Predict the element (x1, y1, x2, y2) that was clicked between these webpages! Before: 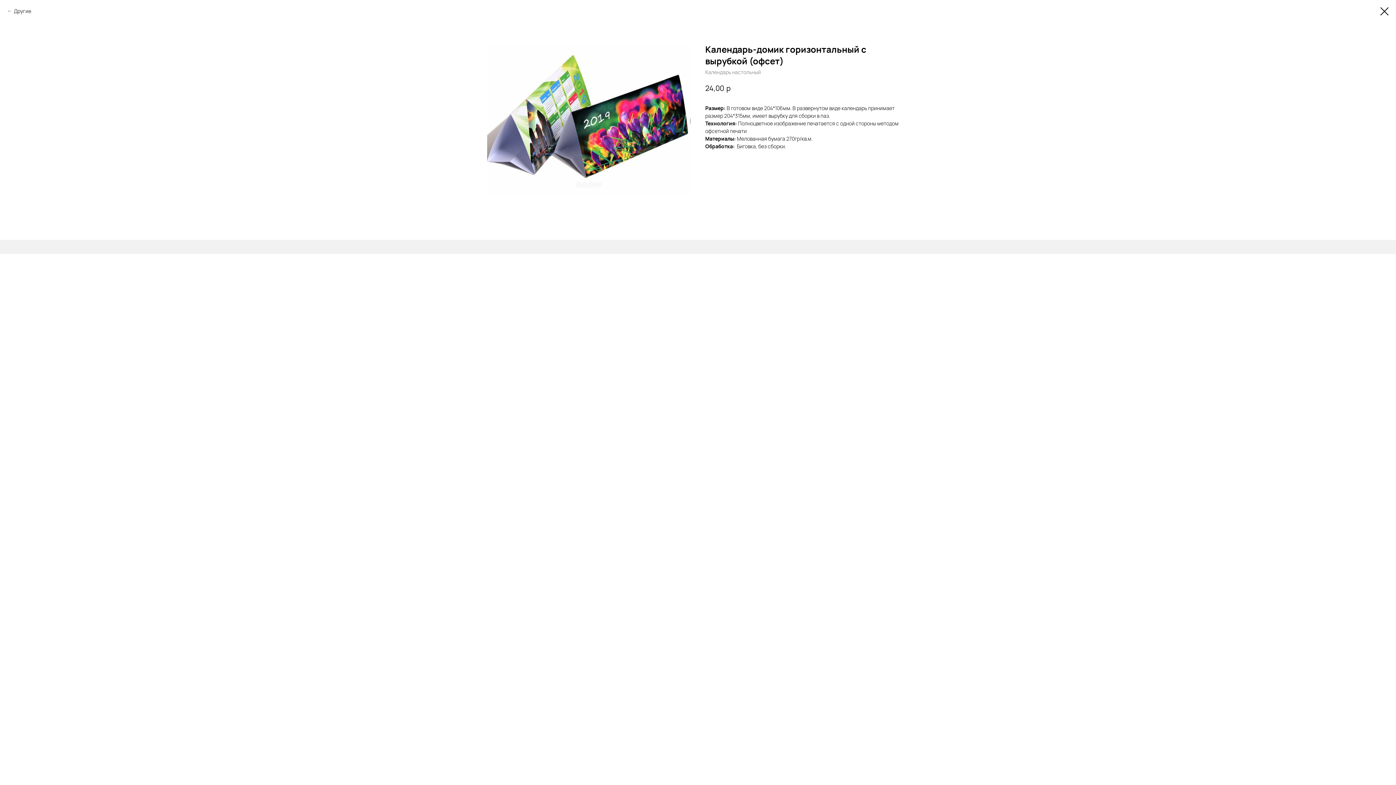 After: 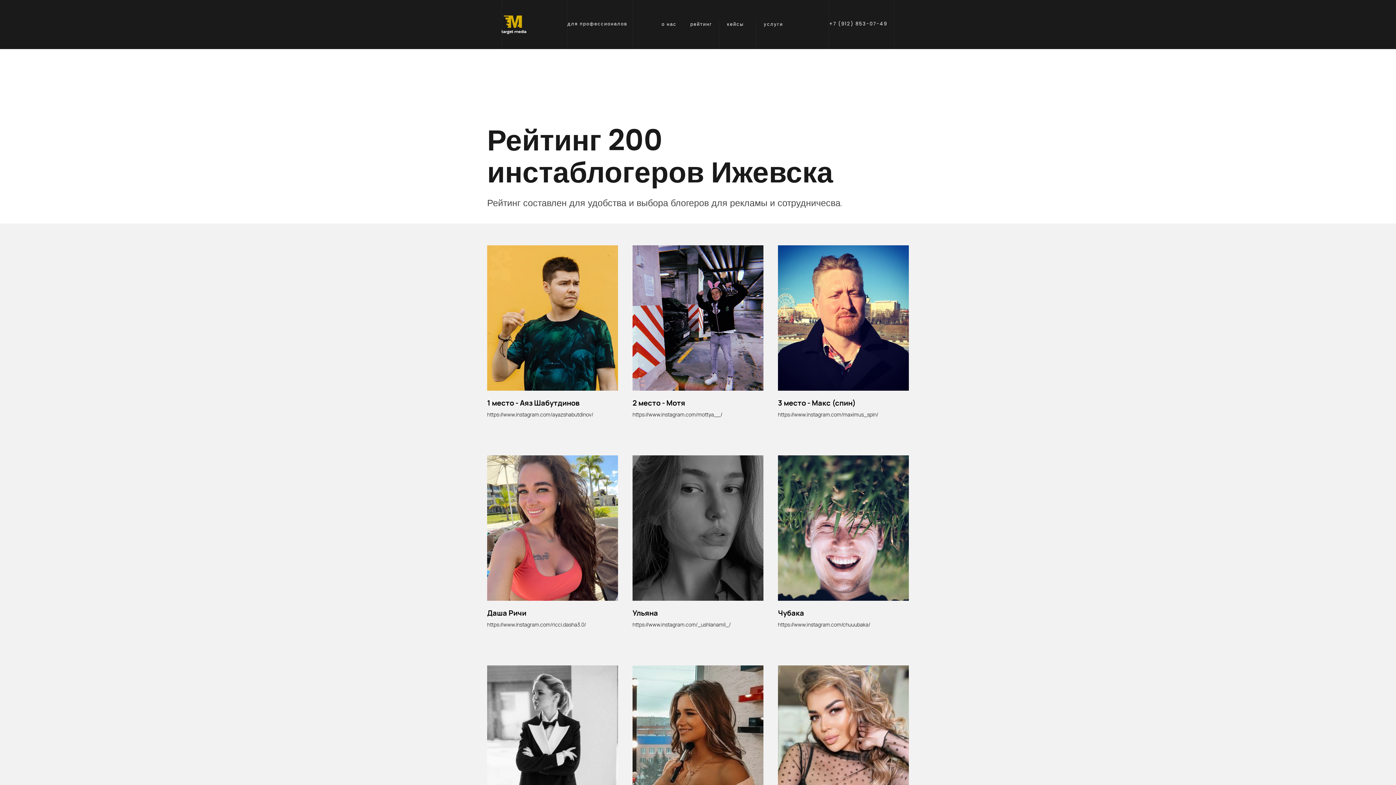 Action: bbox: (1380, 7, 1389, 15)